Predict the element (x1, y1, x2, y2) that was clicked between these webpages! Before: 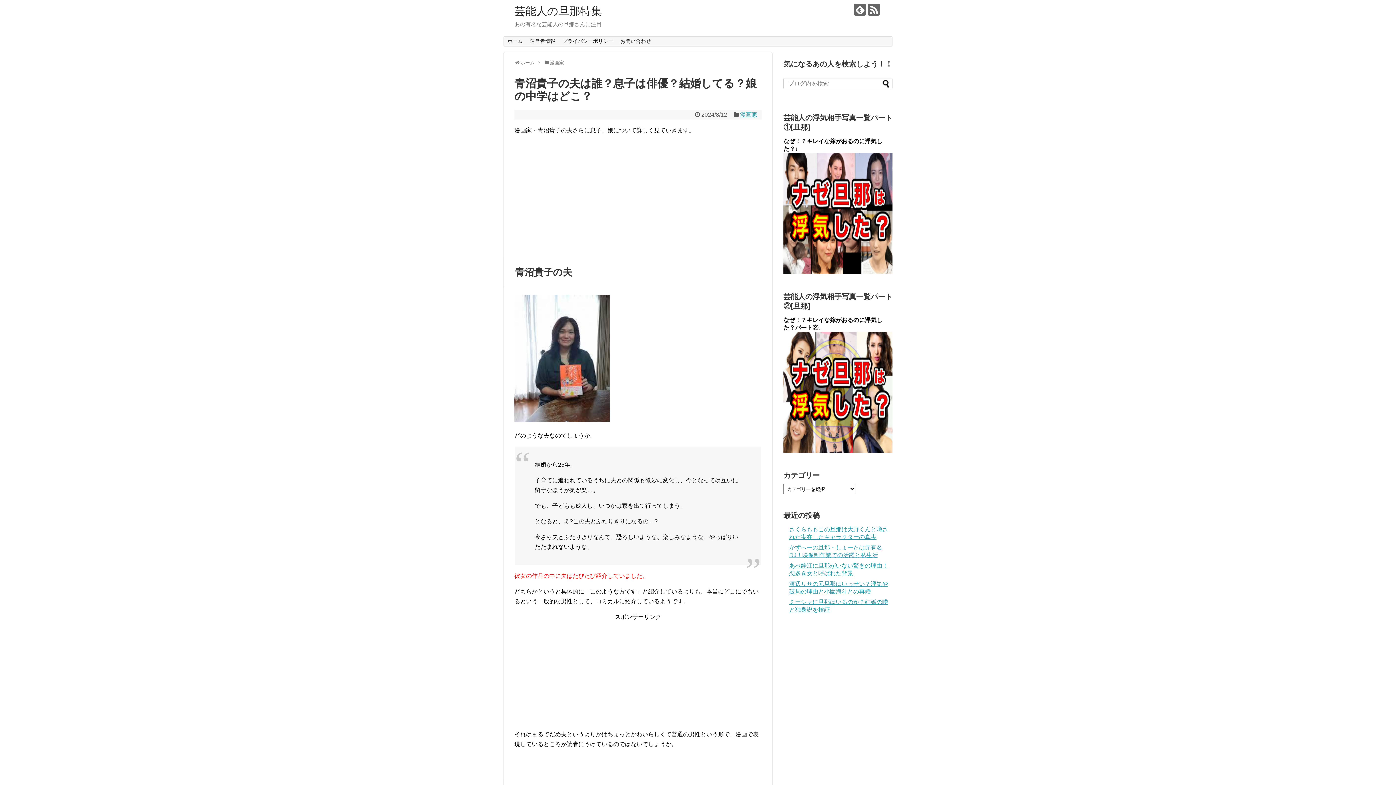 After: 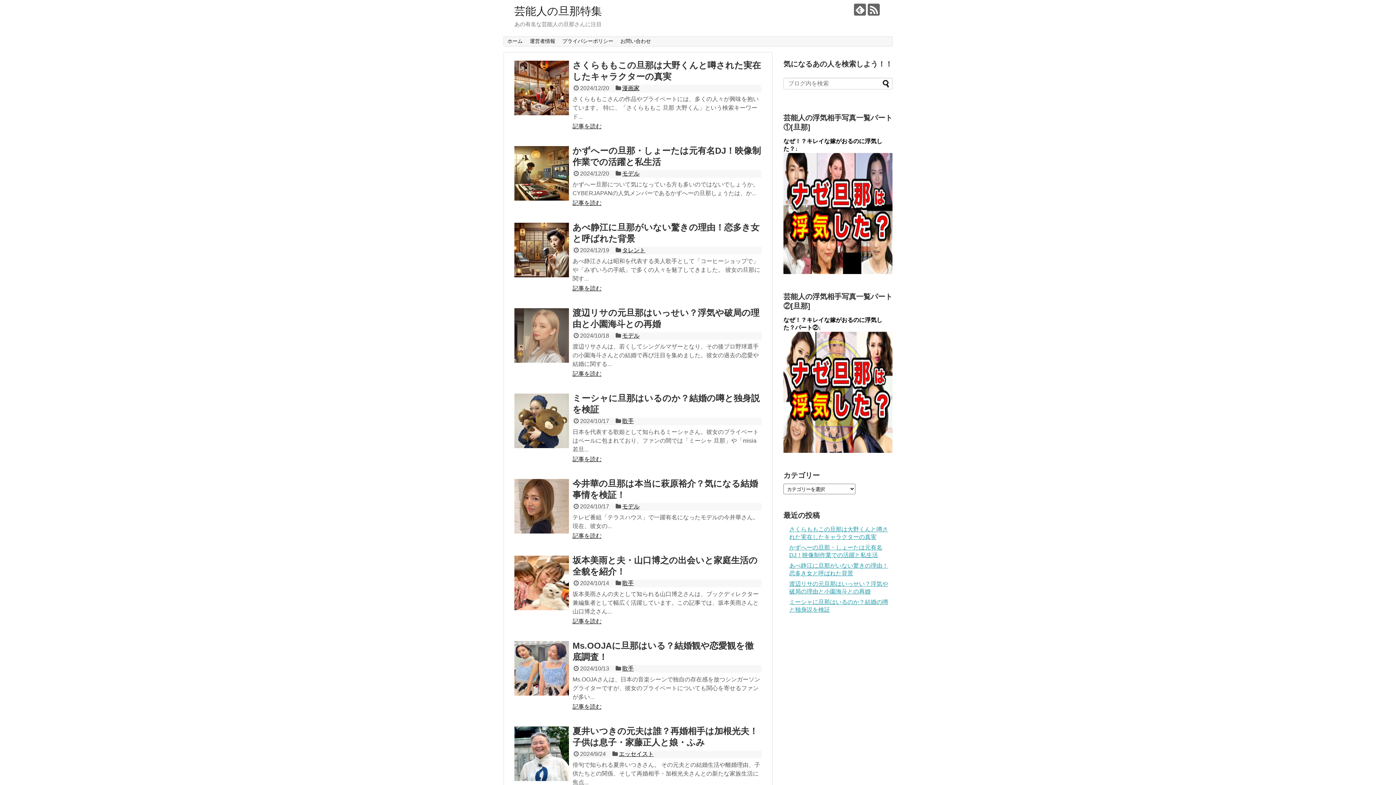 Action: label: 芸能人の旦那特集 bbox: (514, 5, 602, 17)